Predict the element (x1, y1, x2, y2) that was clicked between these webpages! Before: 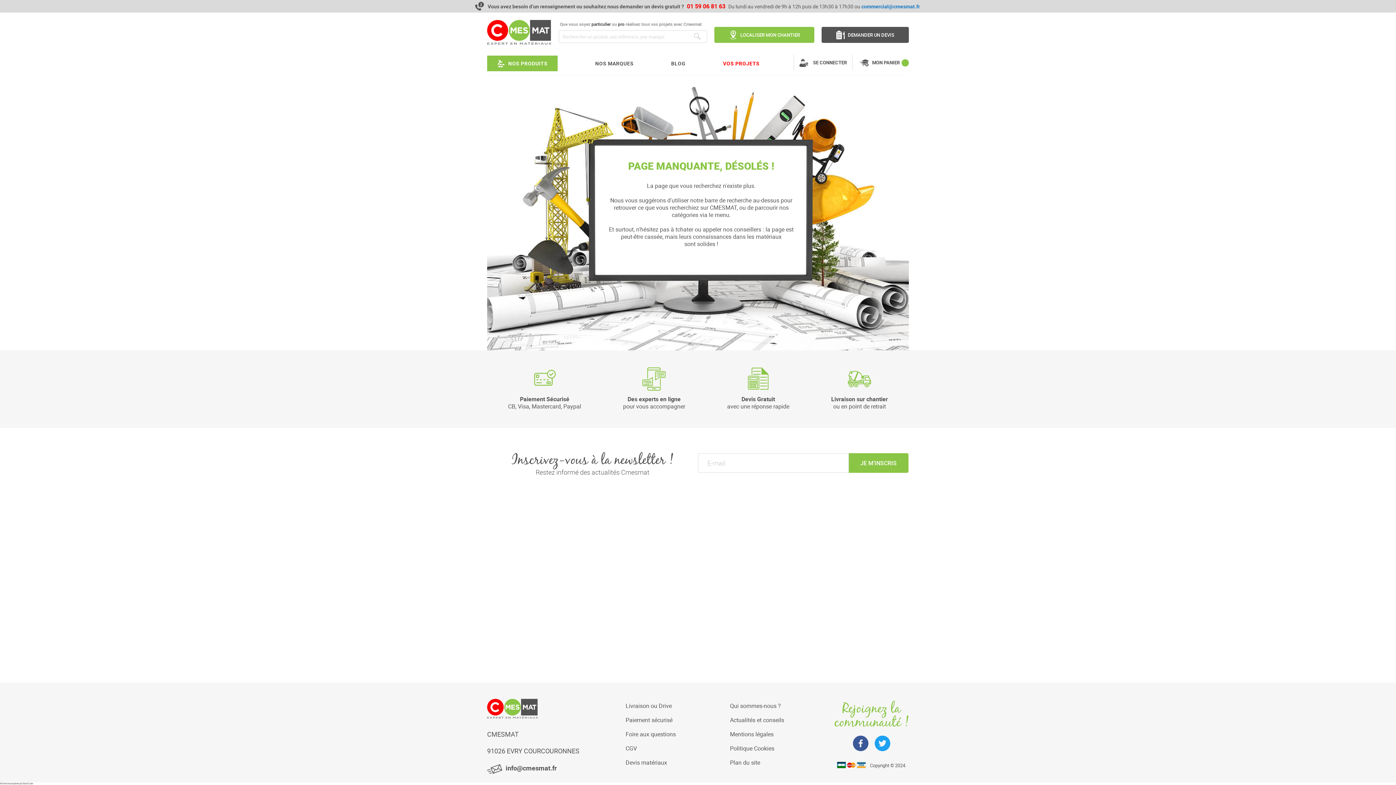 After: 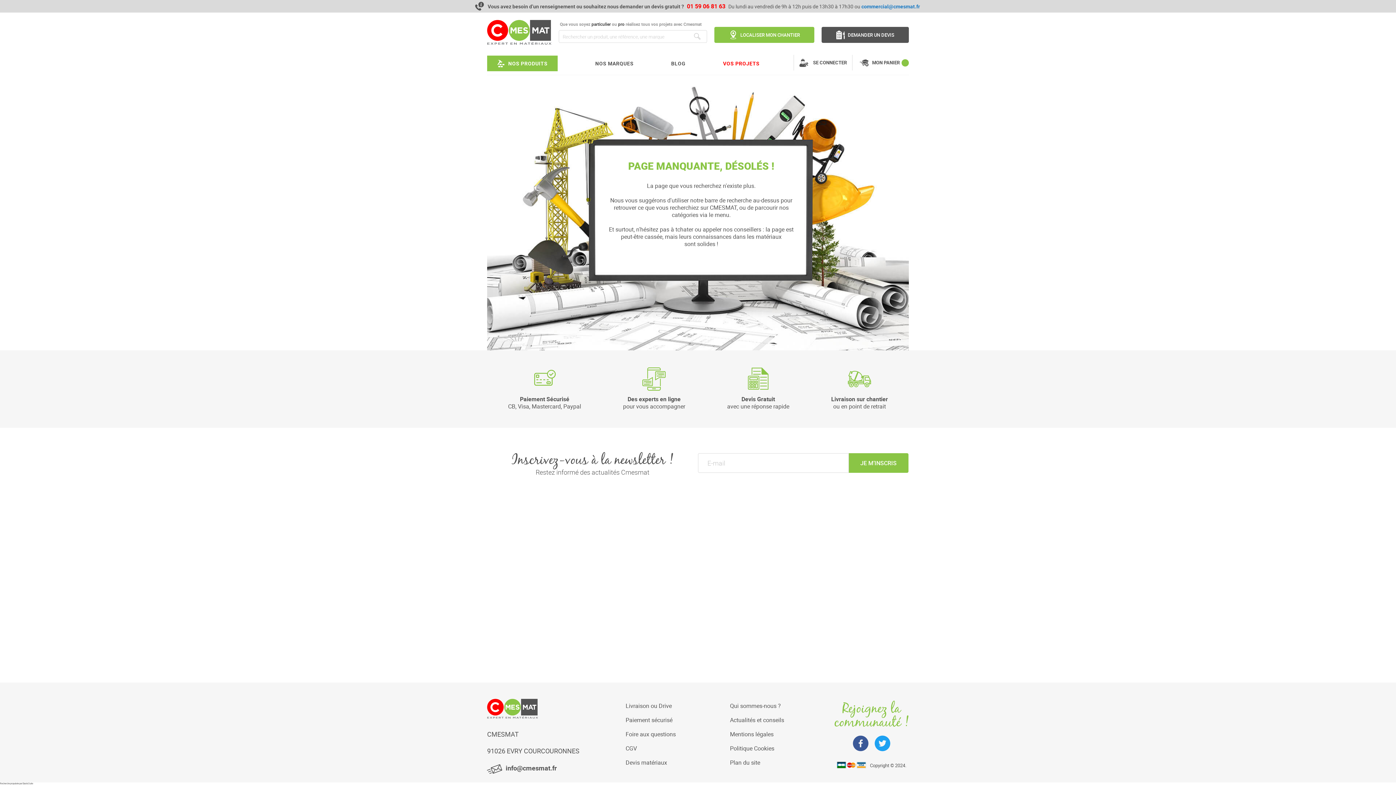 Action: bbox: (853, 746, 868, 753)